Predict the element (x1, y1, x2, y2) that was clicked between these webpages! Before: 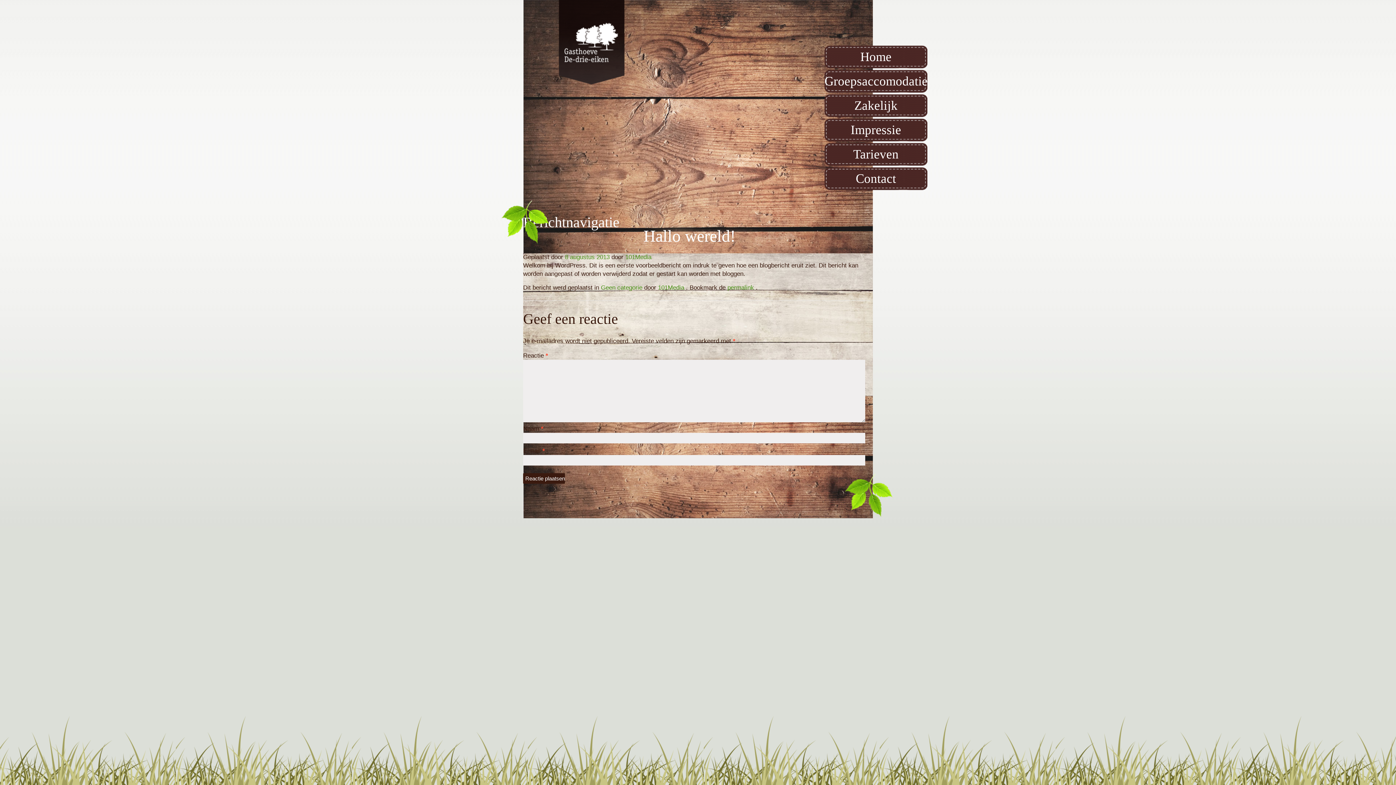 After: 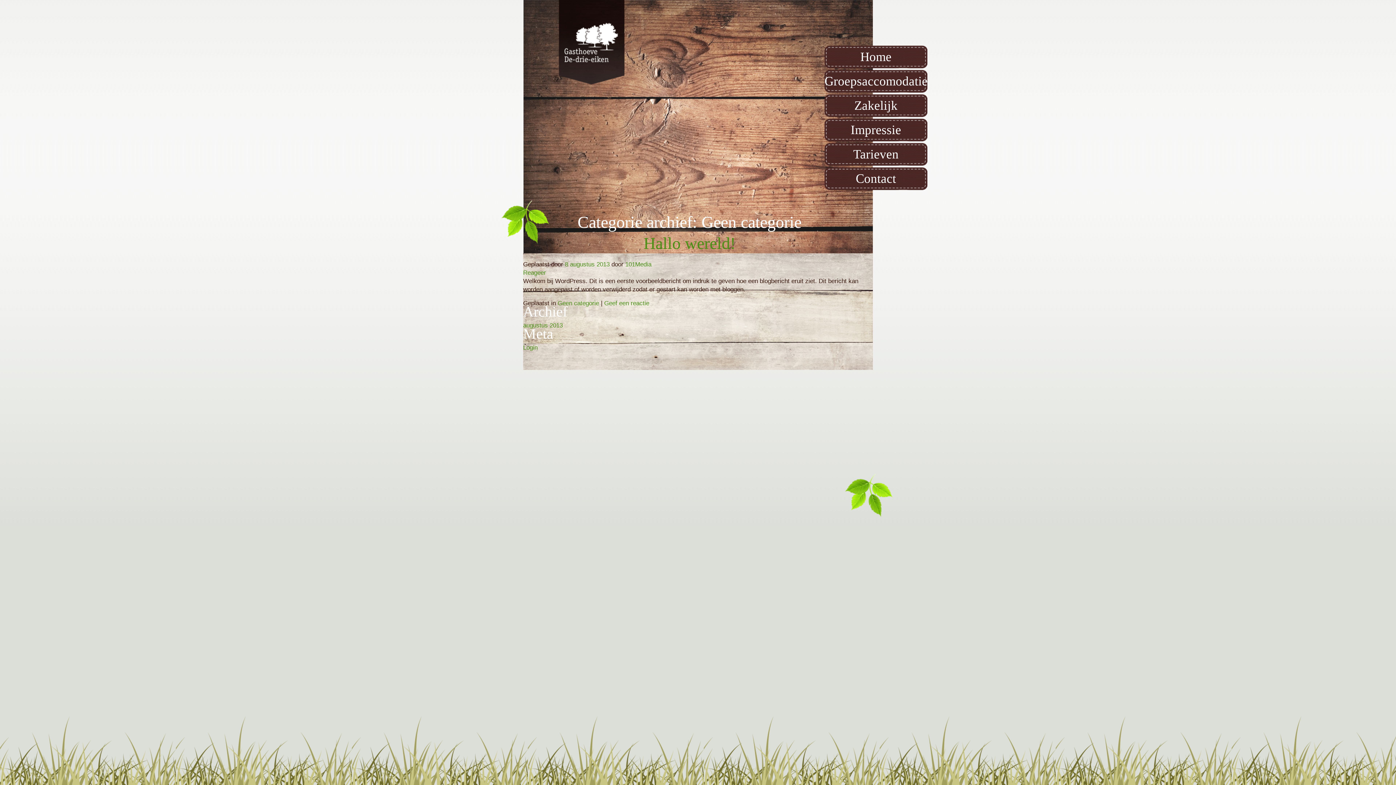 Action: bbox: (601, 284, 642, 291) label: Geen categorie